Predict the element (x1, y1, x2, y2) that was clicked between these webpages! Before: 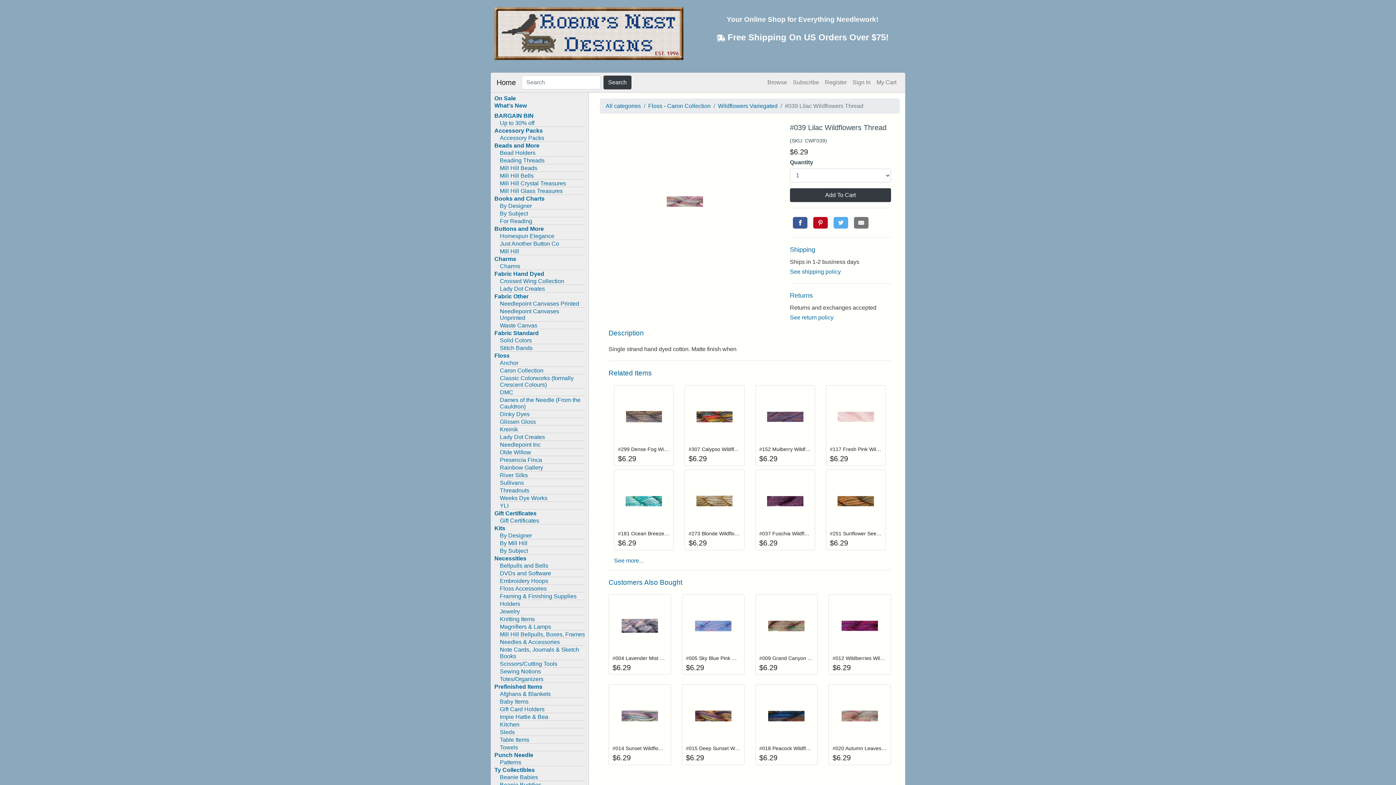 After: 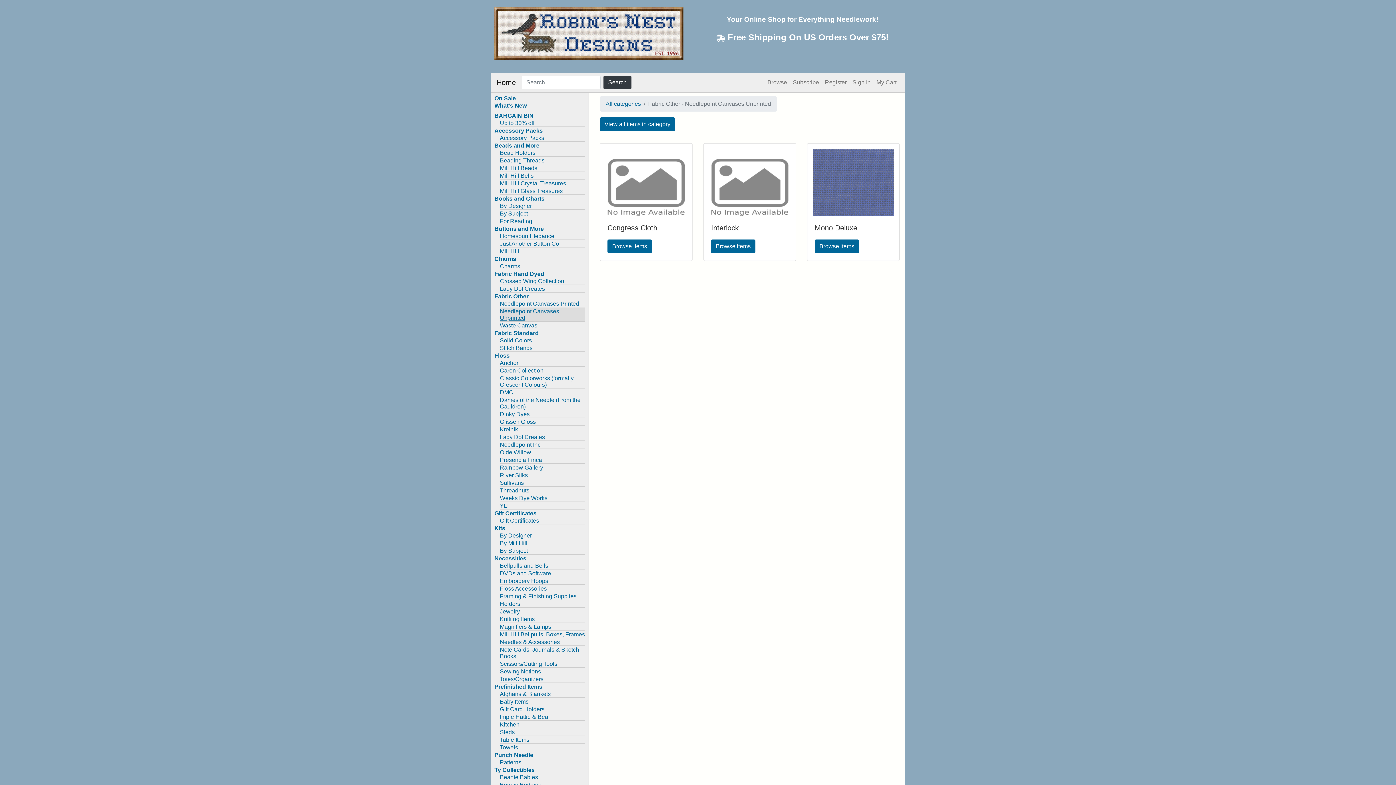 Action: label: Needlepoint Canvases Unprinted bbox: (500, 308, 585, 321)